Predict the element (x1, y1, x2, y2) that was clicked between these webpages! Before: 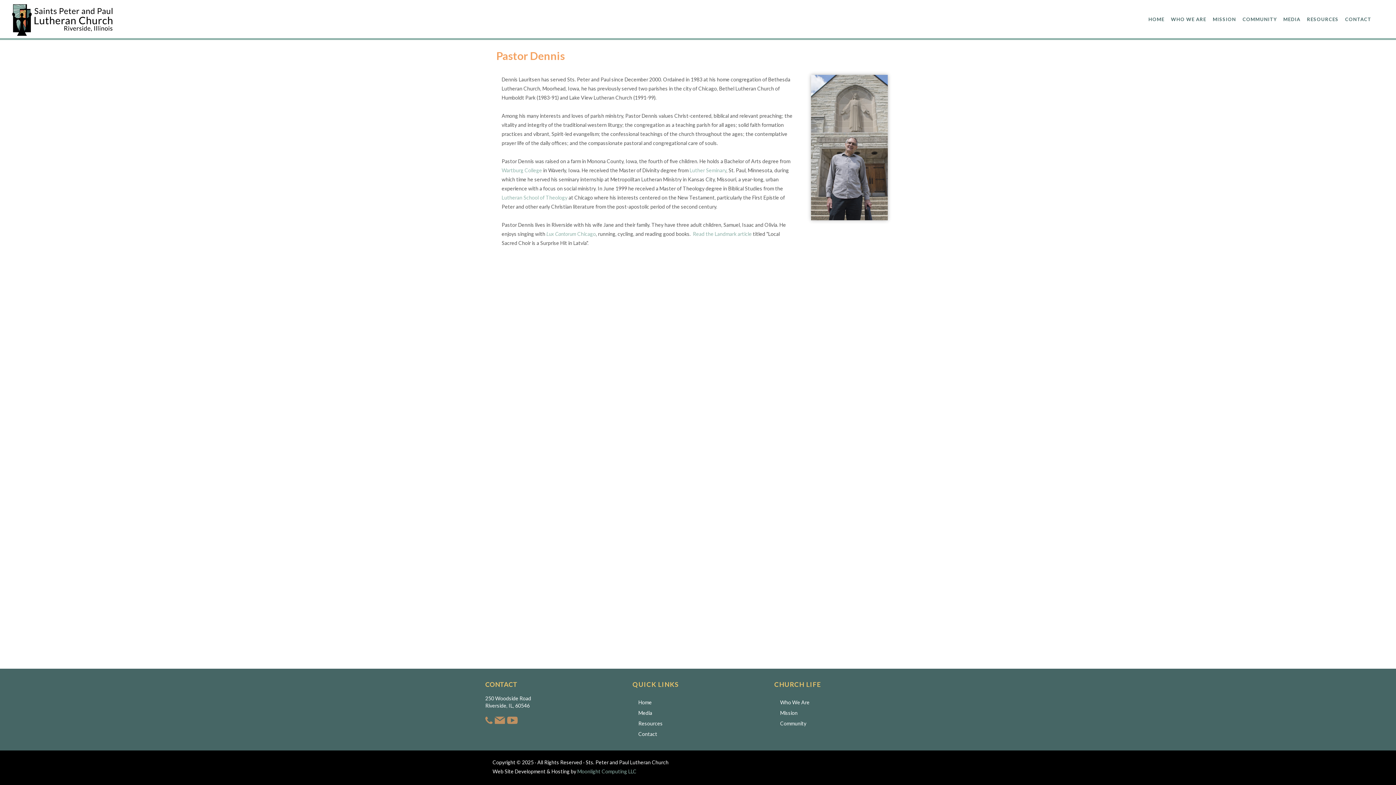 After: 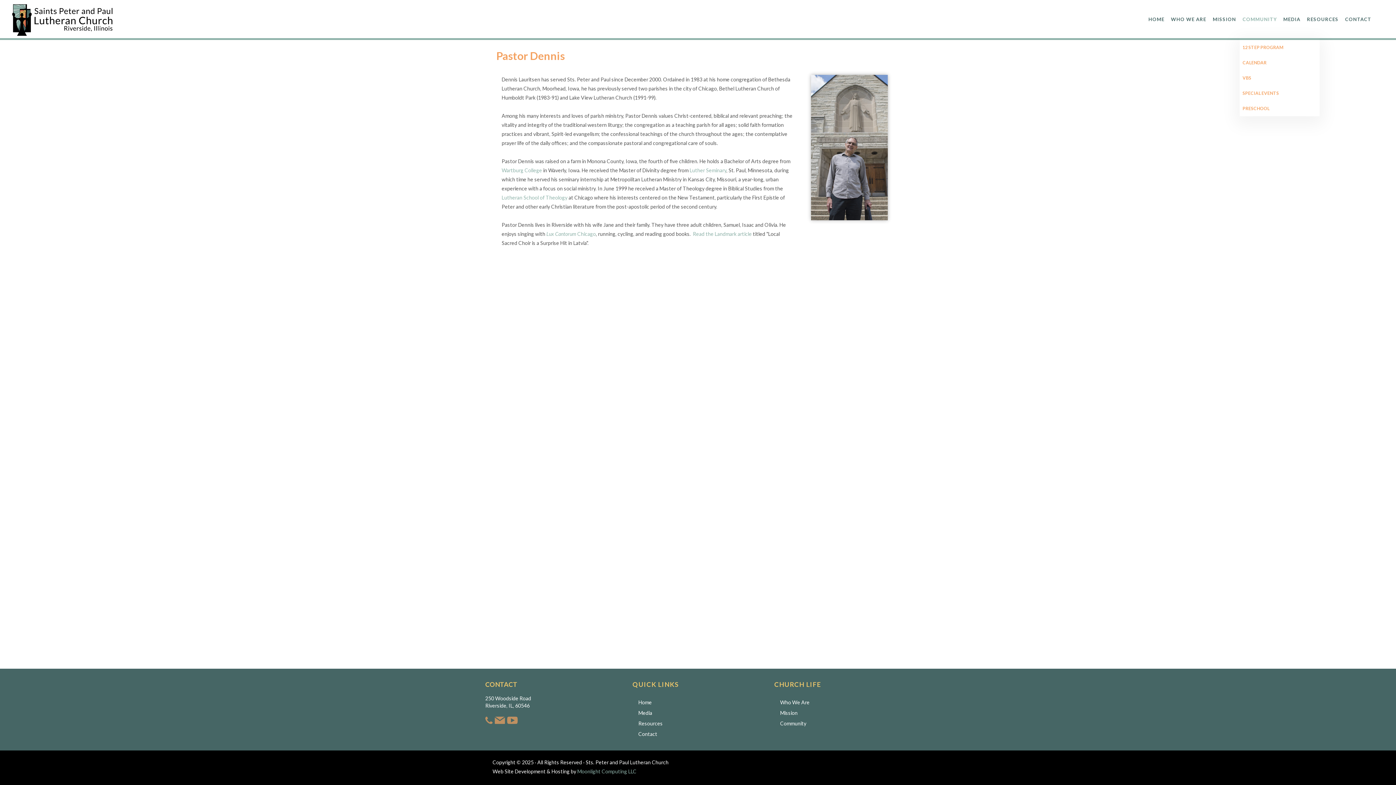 Action: label: COMMUNITY bbox: (1240, 0, 1280, 38)